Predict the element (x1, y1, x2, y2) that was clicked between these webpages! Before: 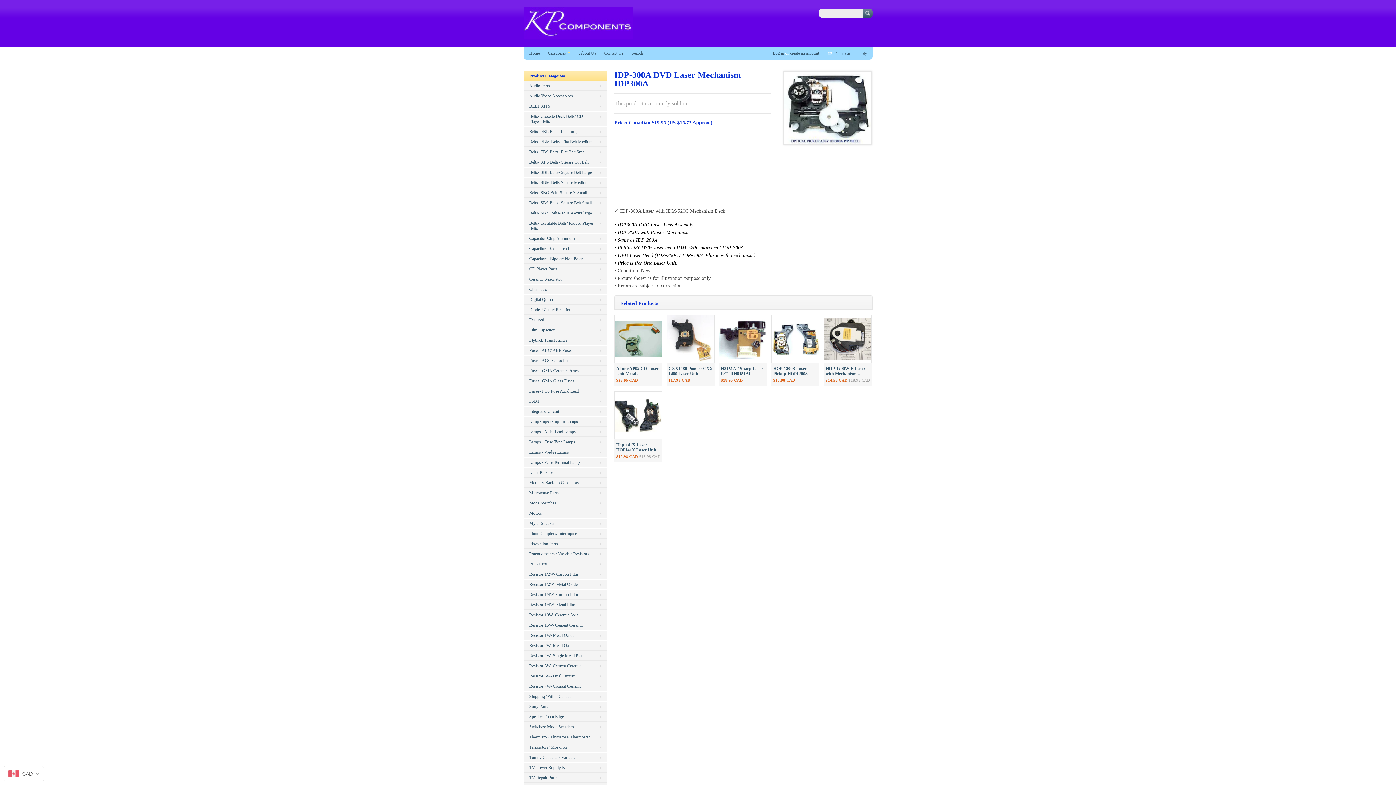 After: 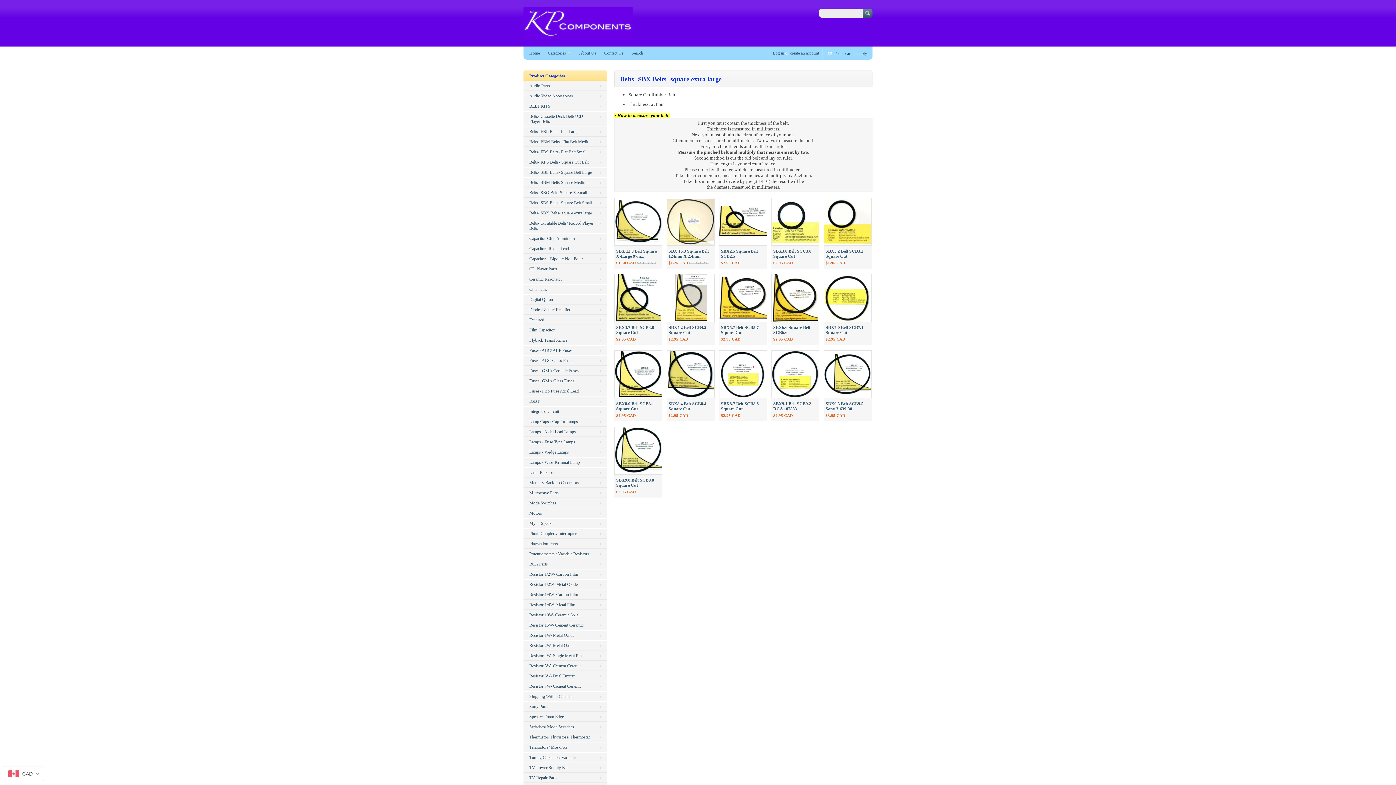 Action: bbox: (523, 208, 607, 218) label: Belts- SBX Belts- square extra large